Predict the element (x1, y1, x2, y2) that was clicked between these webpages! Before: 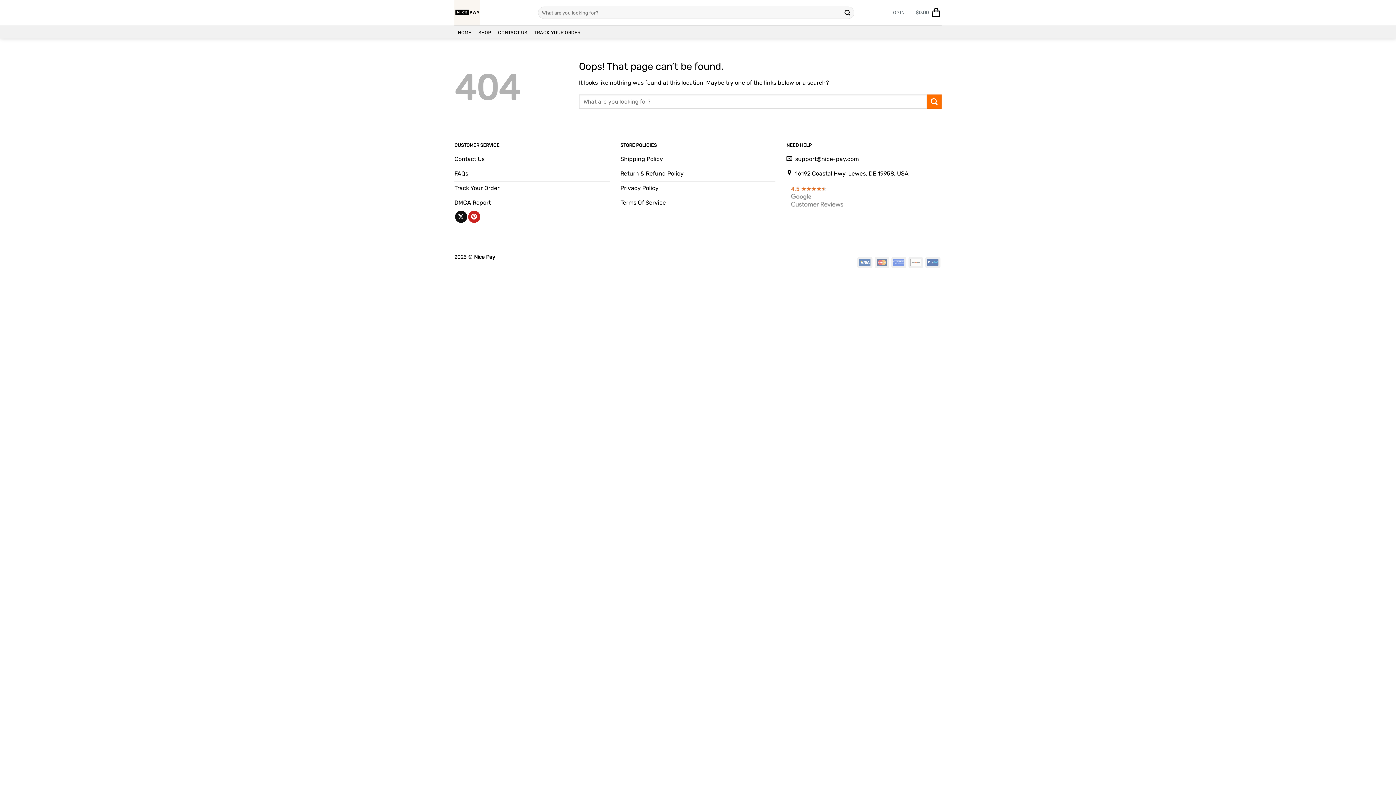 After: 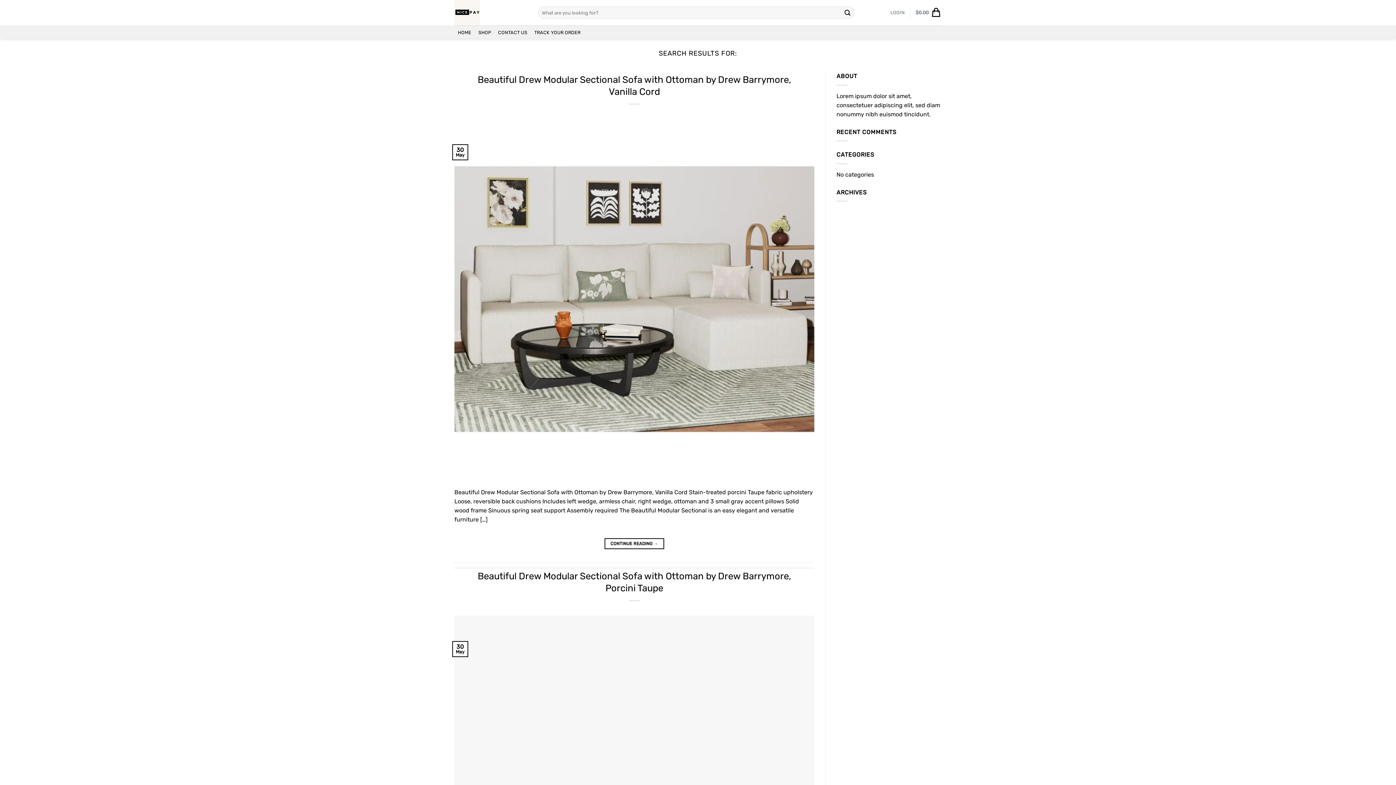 Action: bbox: (927, 94, 941, 108) label: Submit